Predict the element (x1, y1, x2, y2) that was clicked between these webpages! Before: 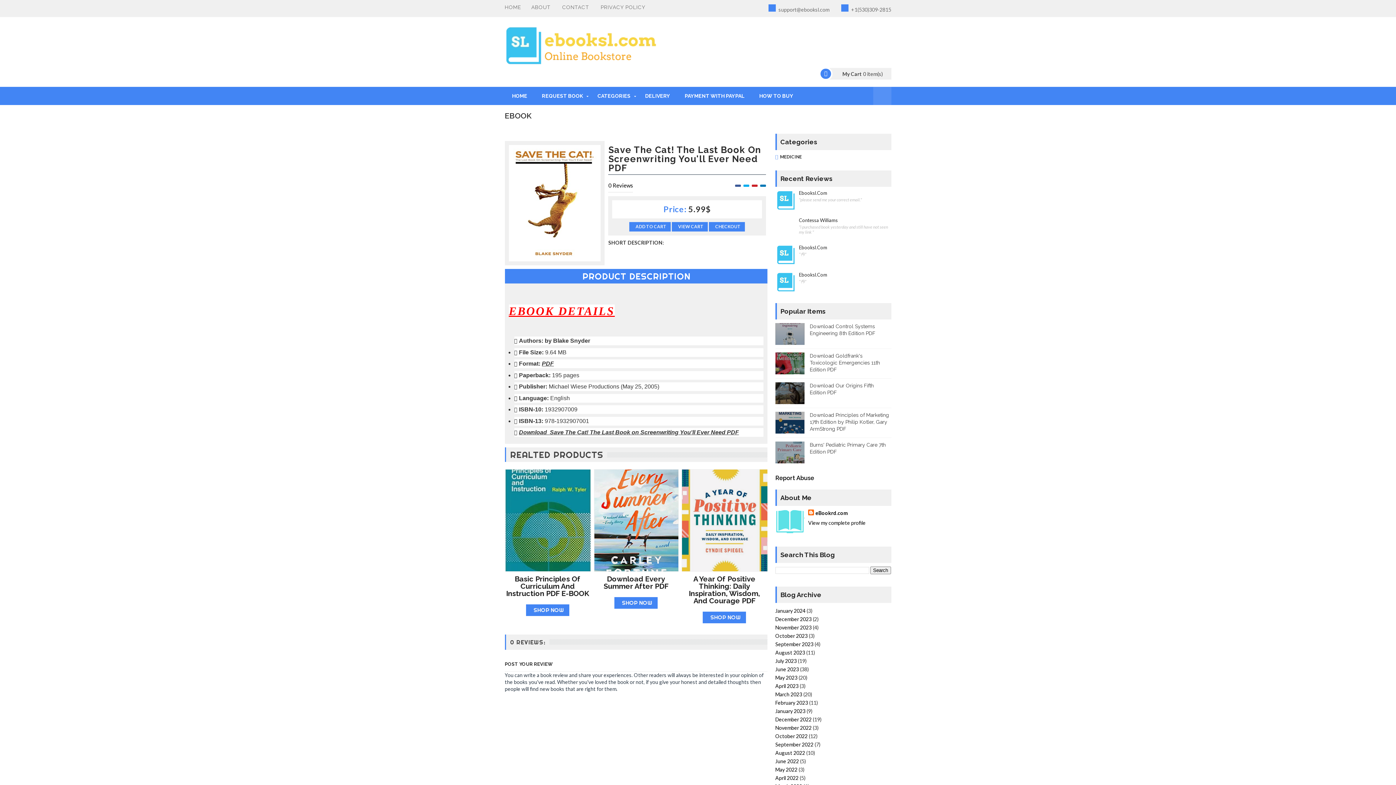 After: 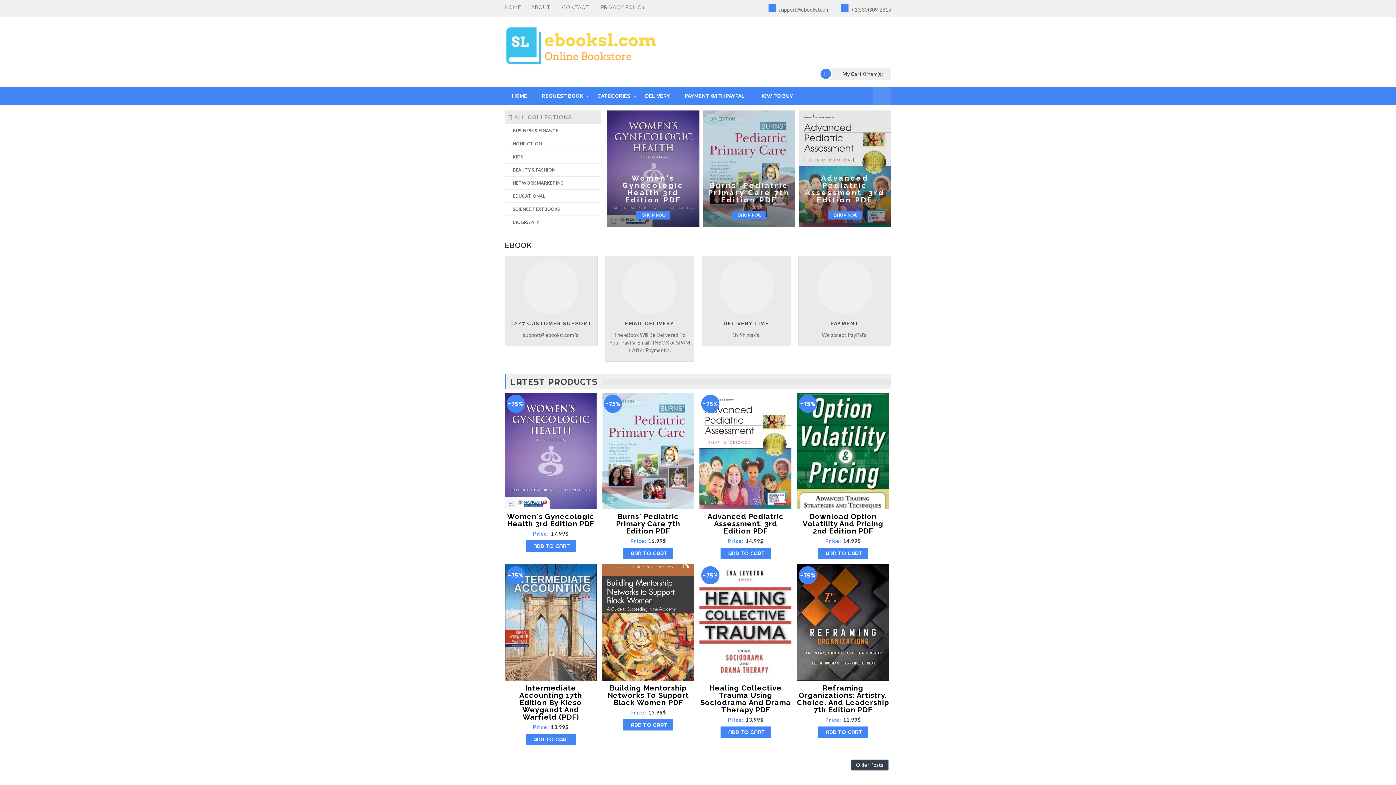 Action: bbox: (504, 24, 656, 65)